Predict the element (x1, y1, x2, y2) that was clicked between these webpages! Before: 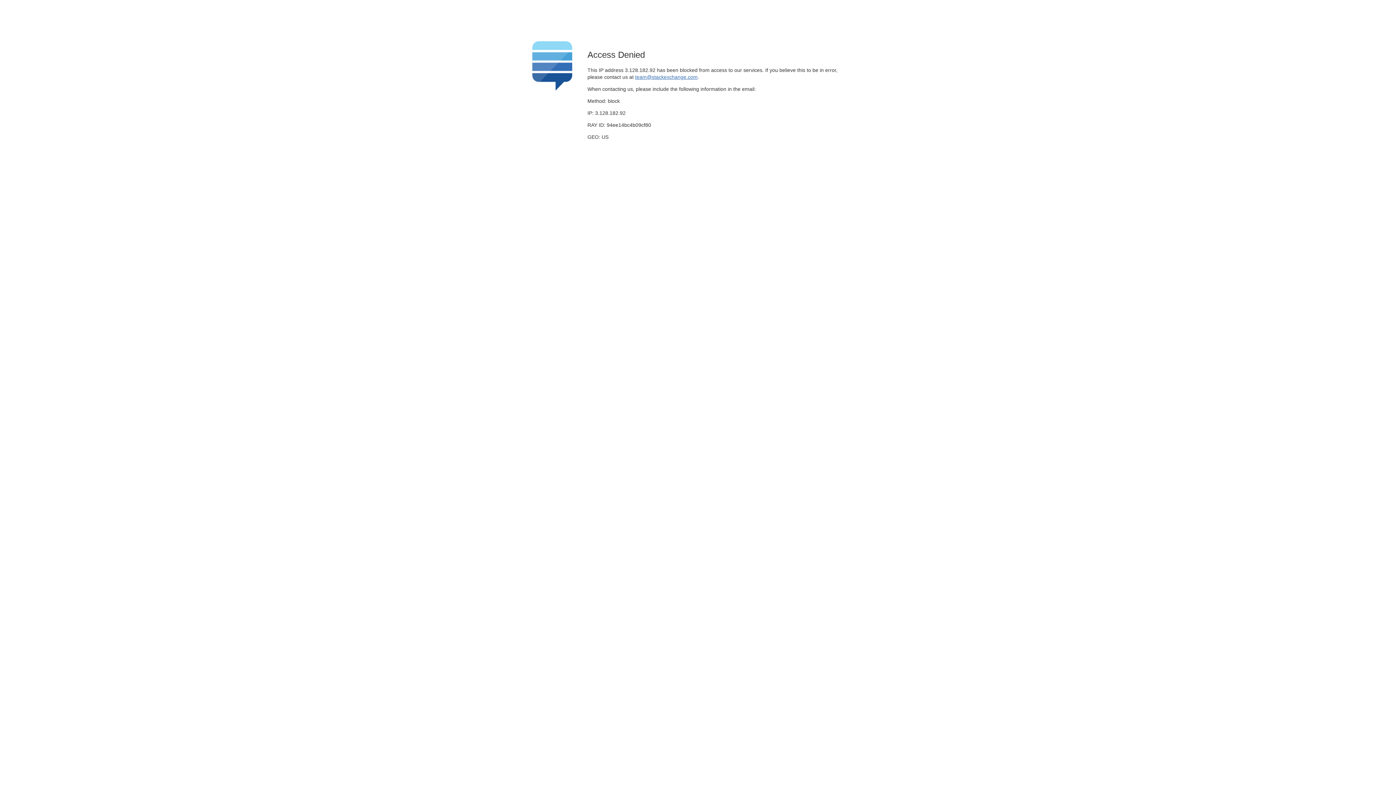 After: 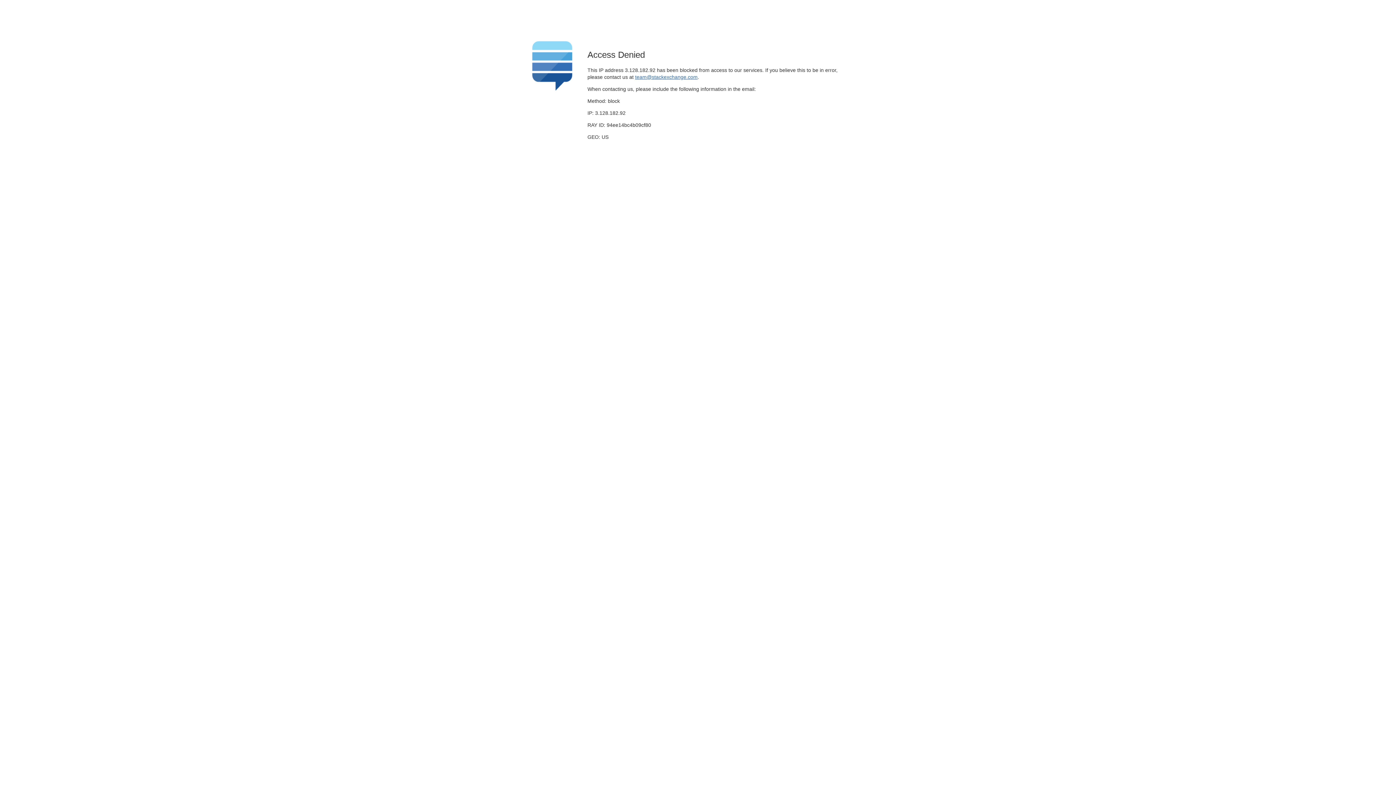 Action: label: team@stackexchange.com bbox: (635, 74, 697, 79)